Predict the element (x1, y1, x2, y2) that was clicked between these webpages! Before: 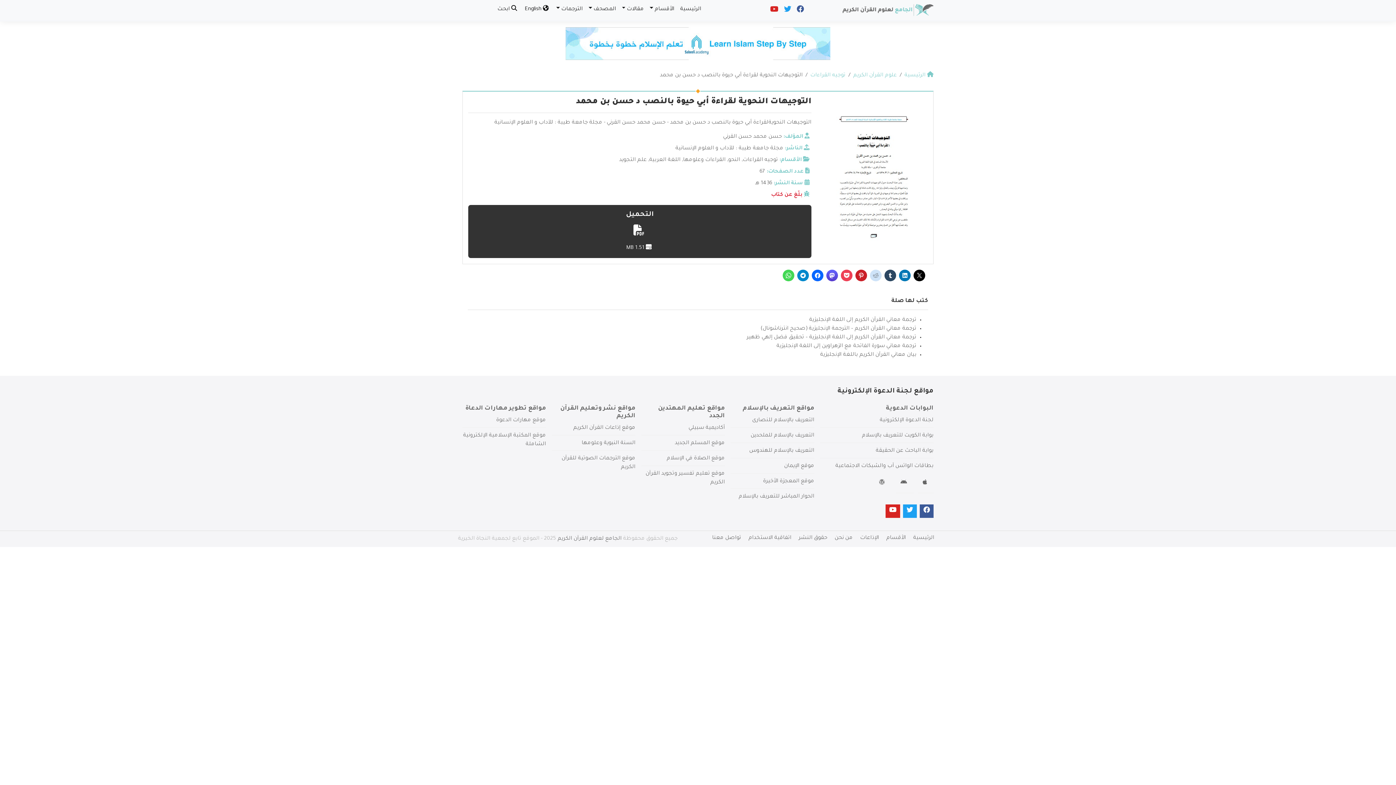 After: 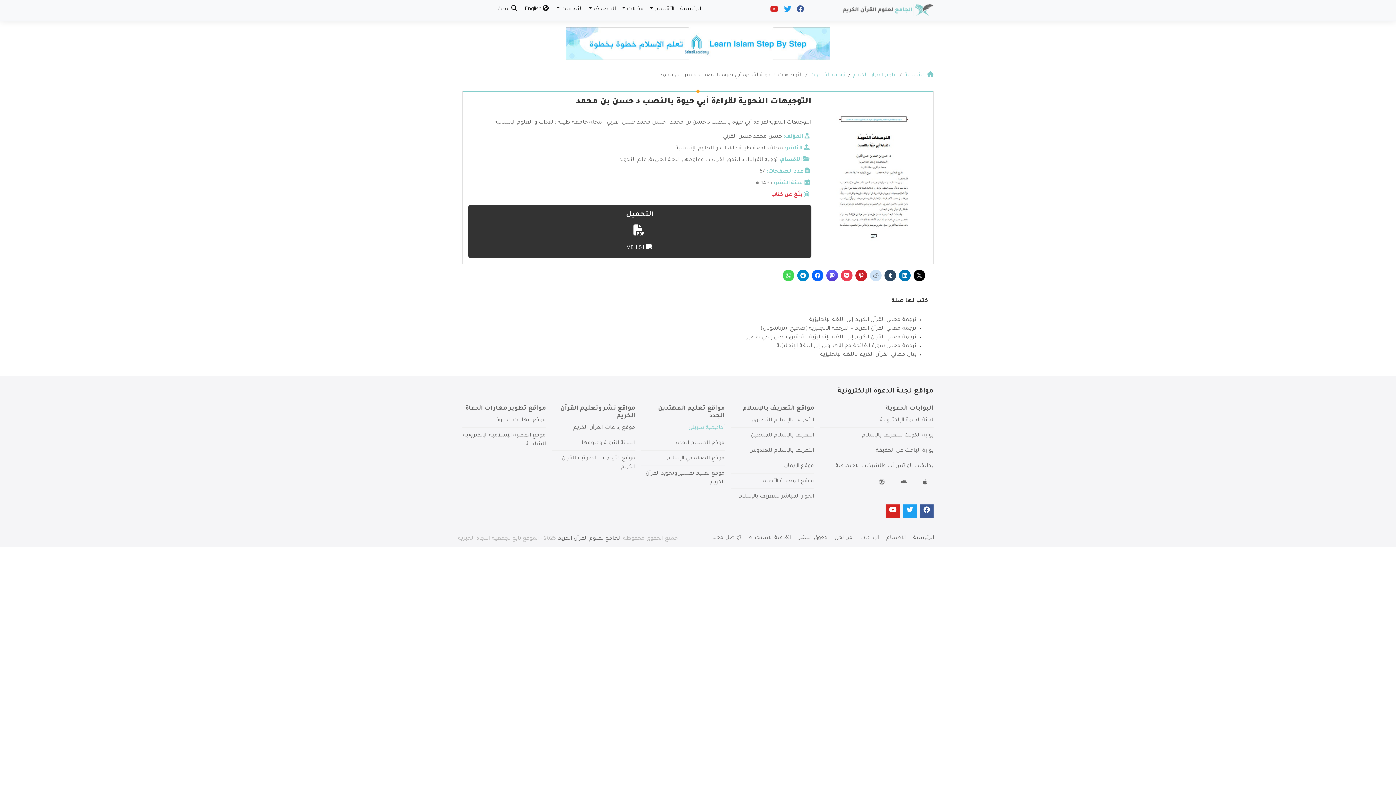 Action: bbox: (688, 425, 725, 431) label: أكاديمية سبيلي